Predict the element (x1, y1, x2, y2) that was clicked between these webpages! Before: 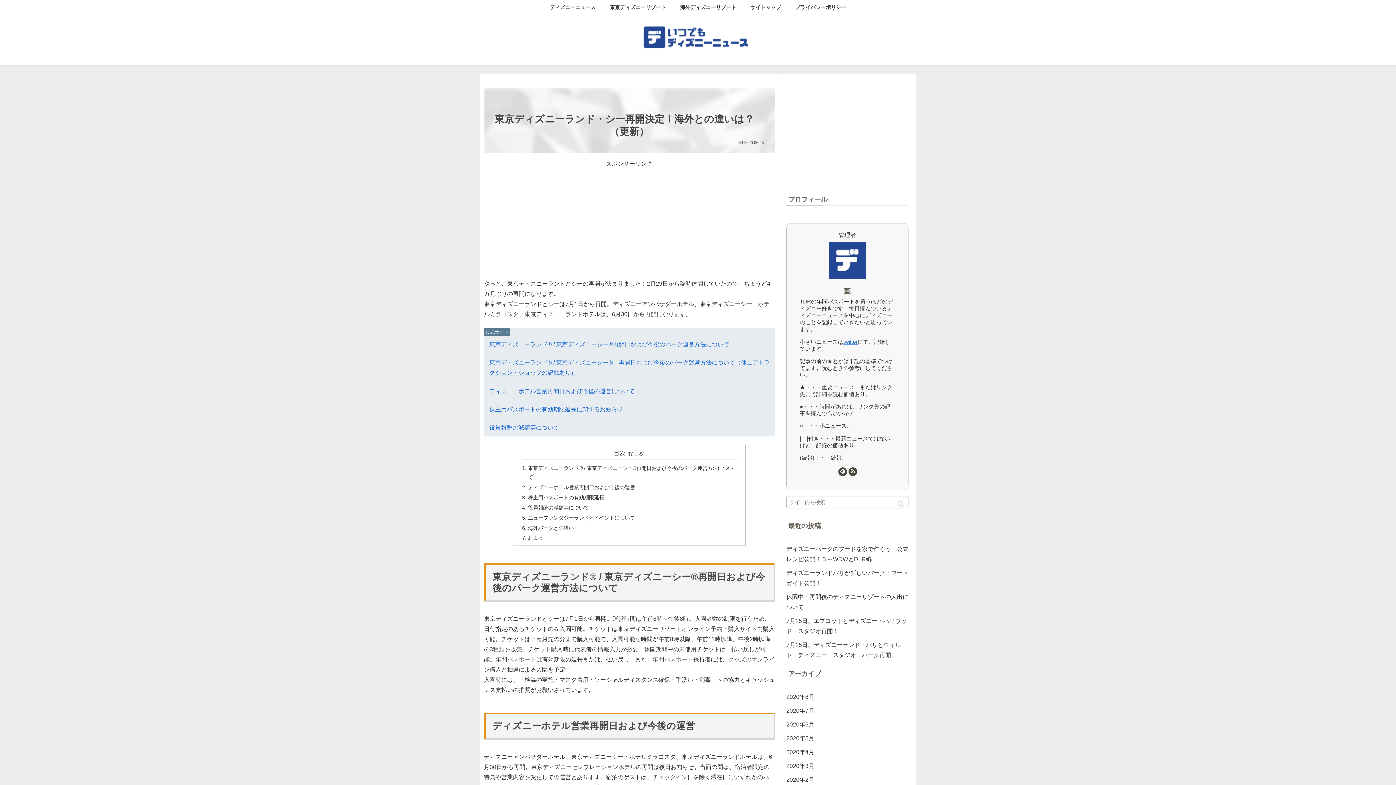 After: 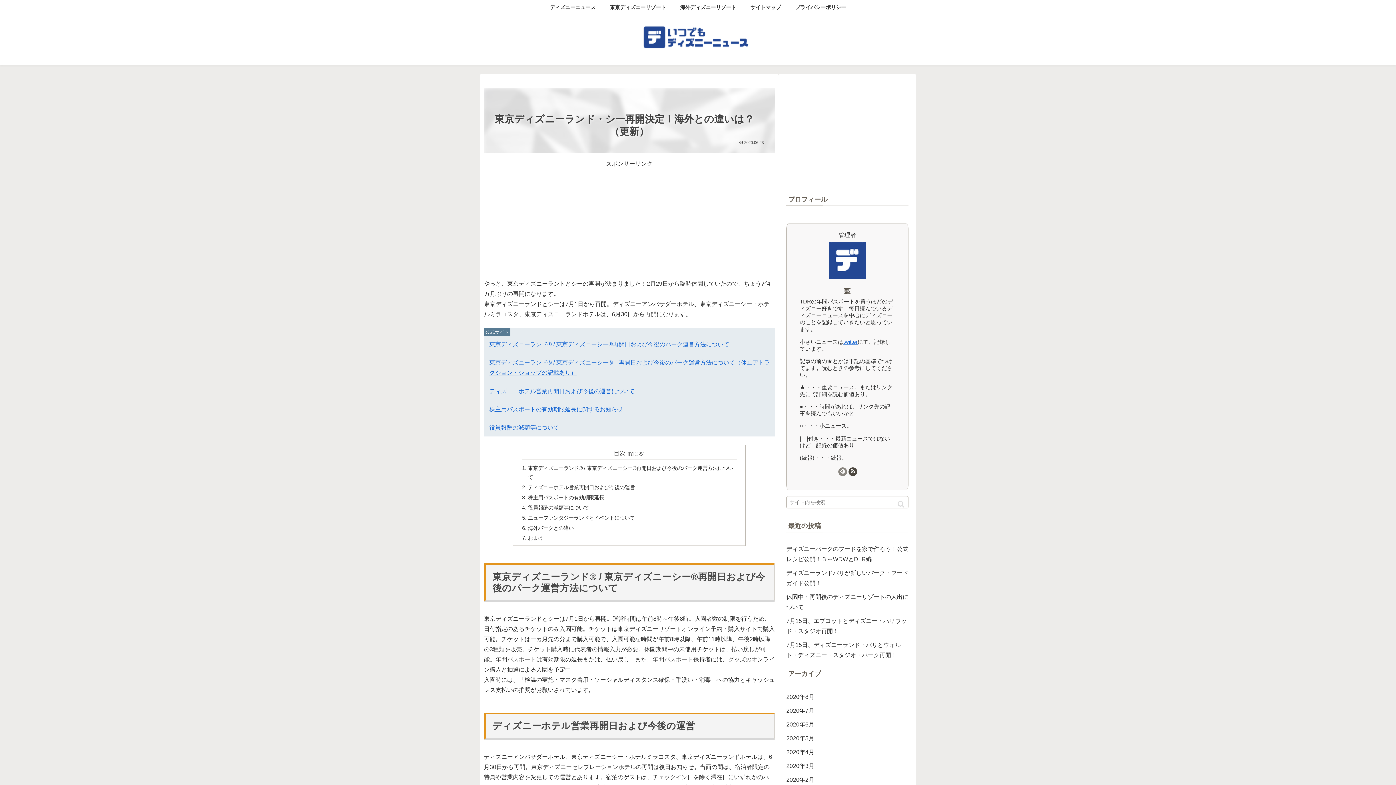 Action: bbox: (838, 467, 847, 476)